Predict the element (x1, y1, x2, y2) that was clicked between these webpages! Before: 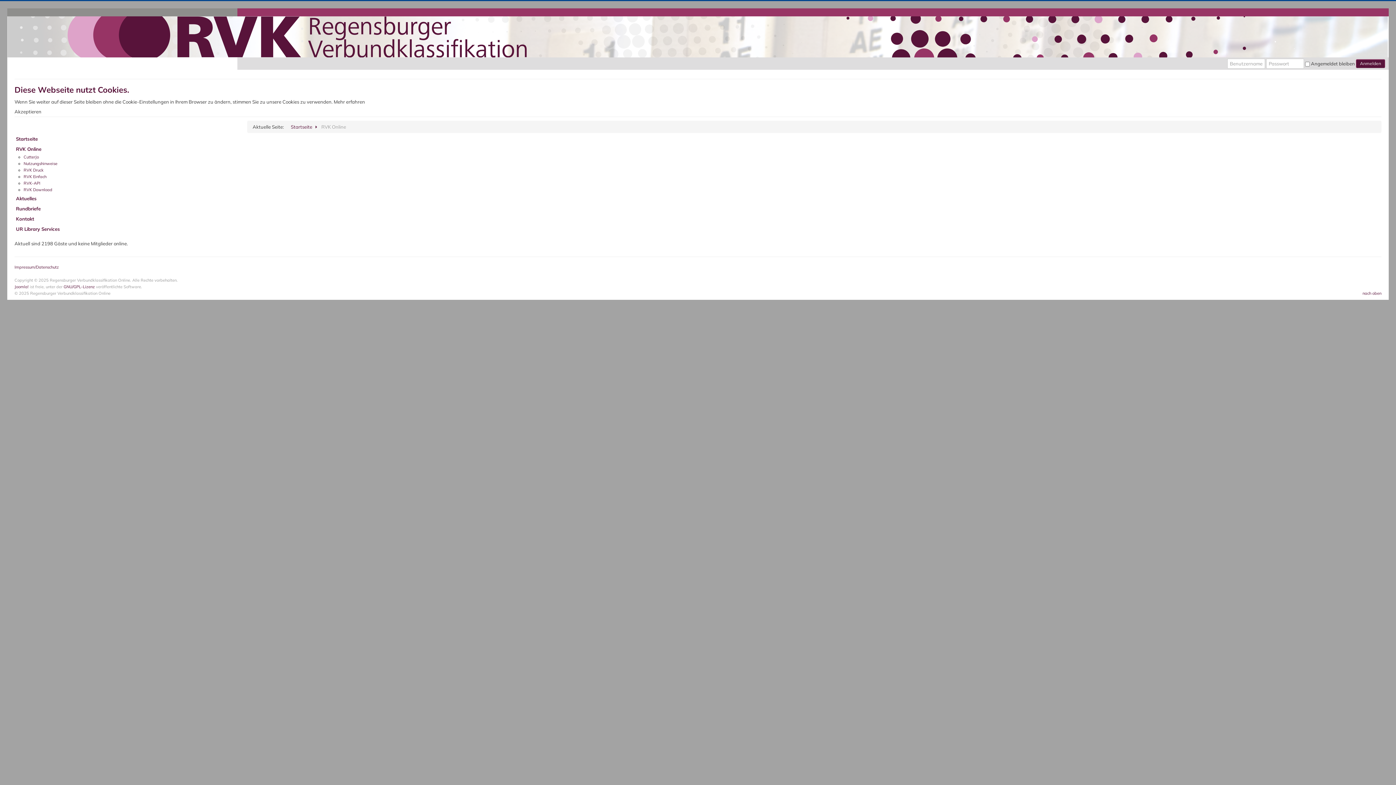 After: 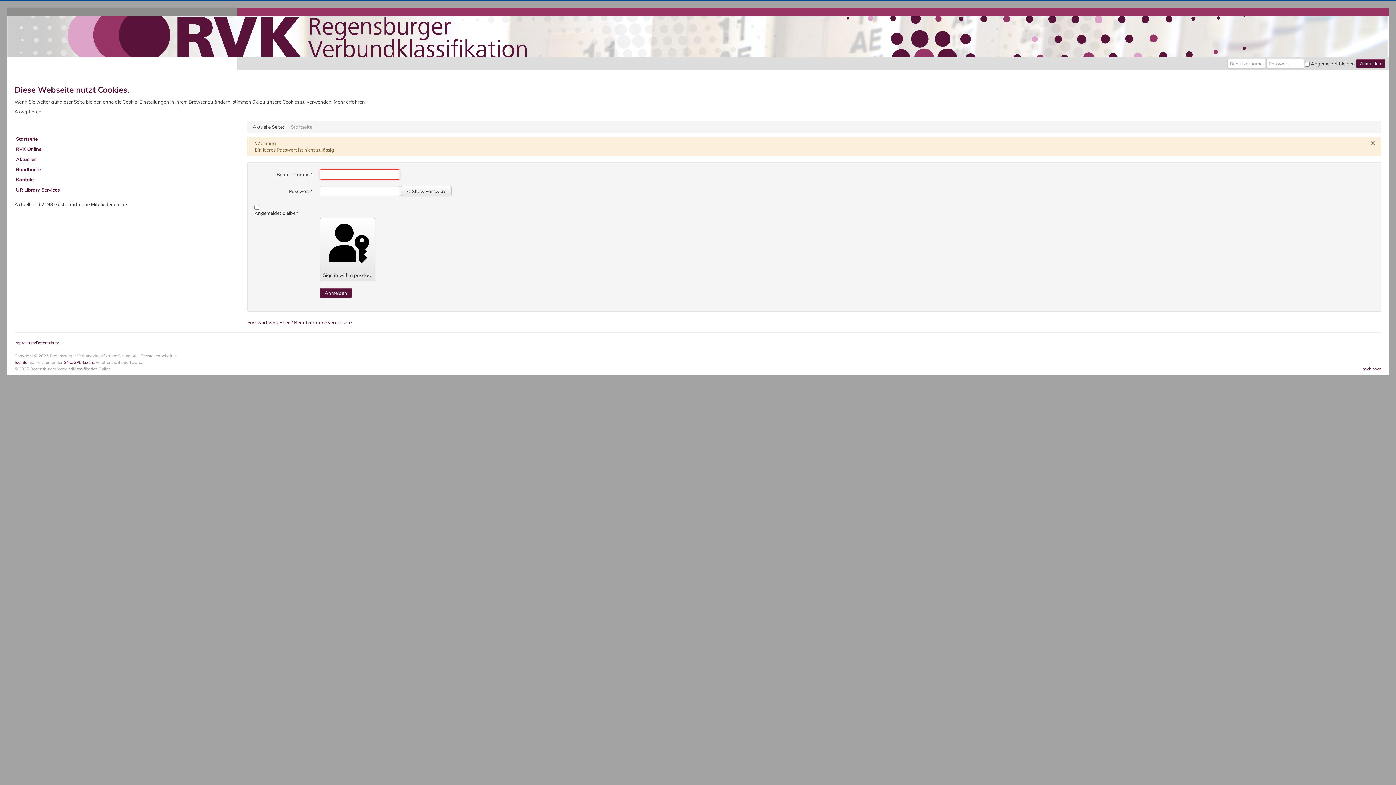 Action: label: Anmelden bbox: (1356, 59, 1385, 67)